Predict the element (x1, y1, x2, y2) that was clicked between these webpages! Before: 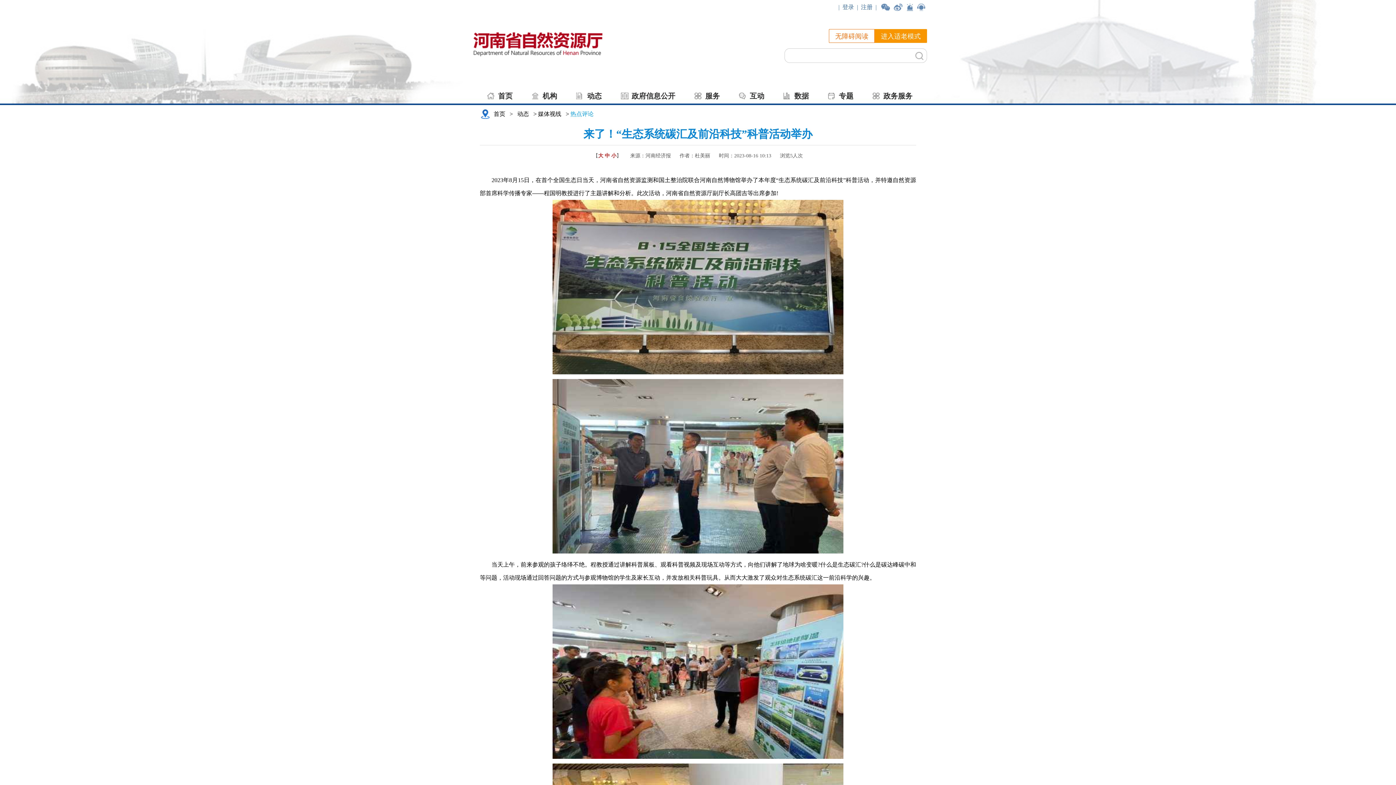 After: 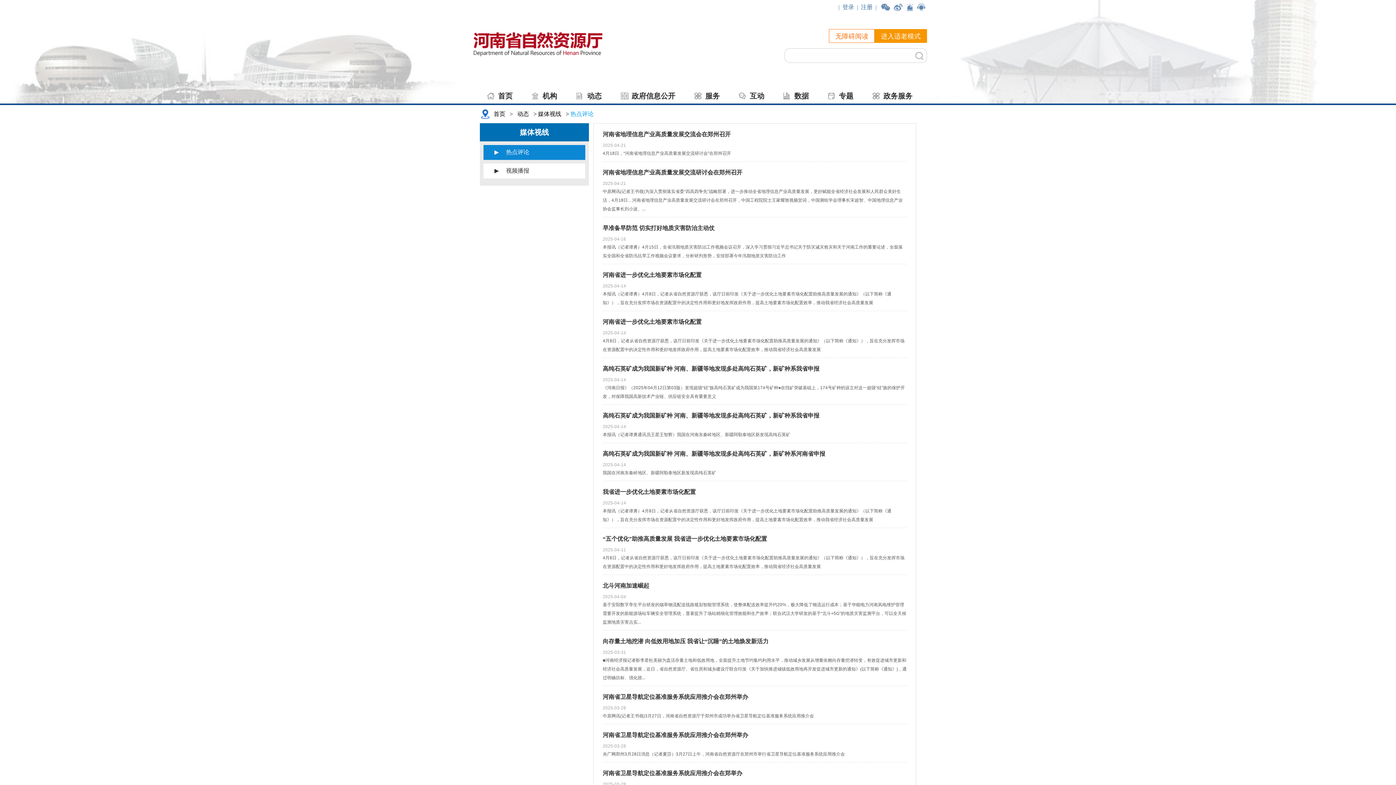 Action: label: 热点评论 bbox: (570, 110, 593, 117)